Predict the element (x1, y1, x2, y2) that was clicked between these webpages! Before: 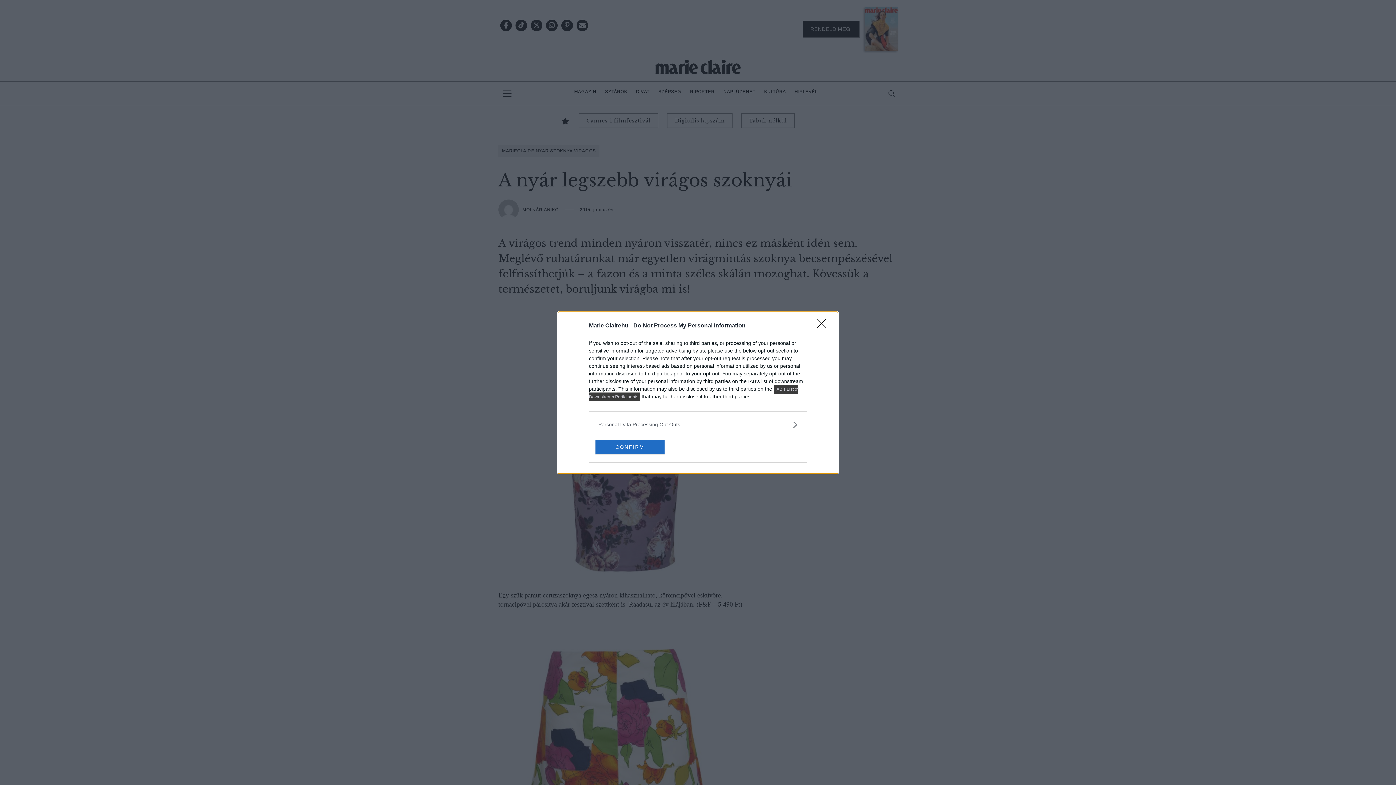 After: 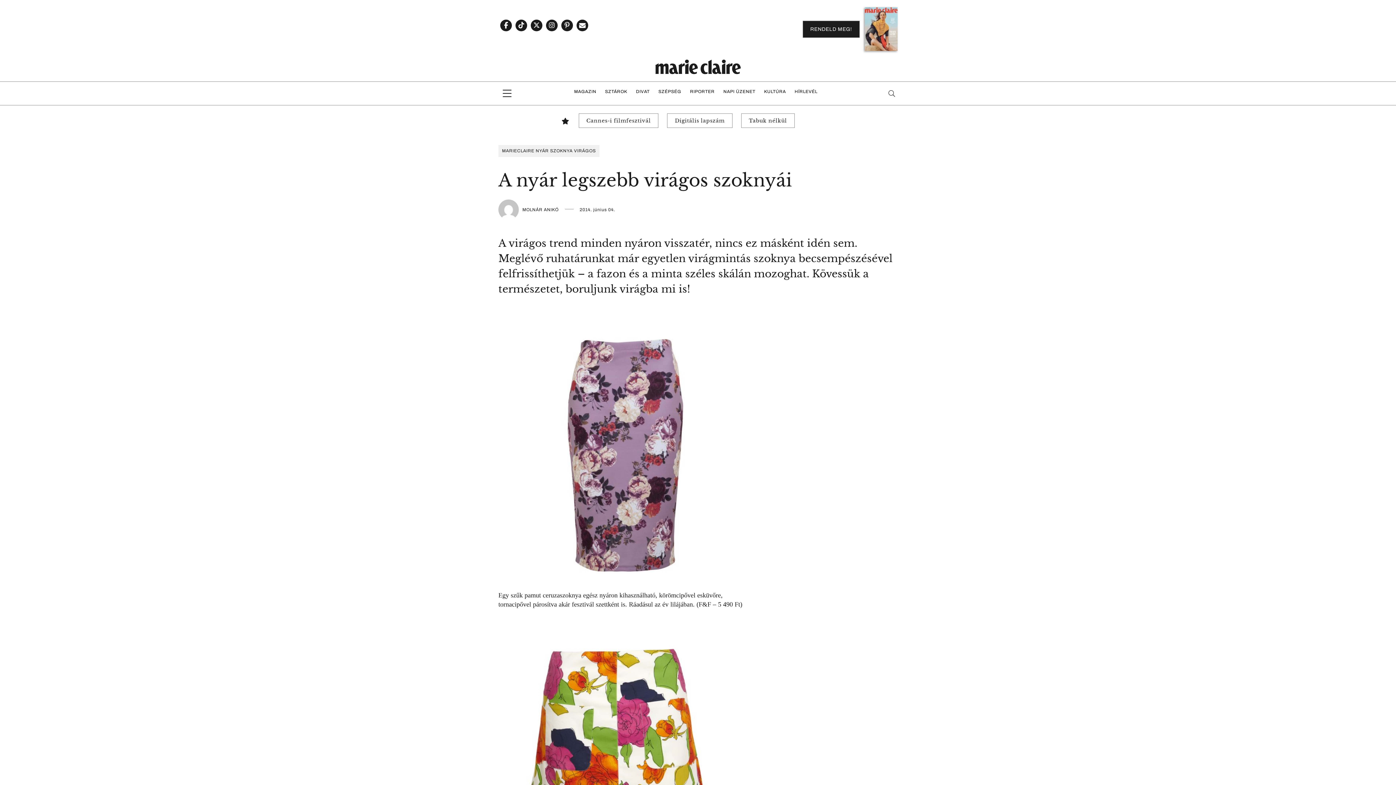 Action: bbox: (595, 439, 664, 454) label: CONFIRM